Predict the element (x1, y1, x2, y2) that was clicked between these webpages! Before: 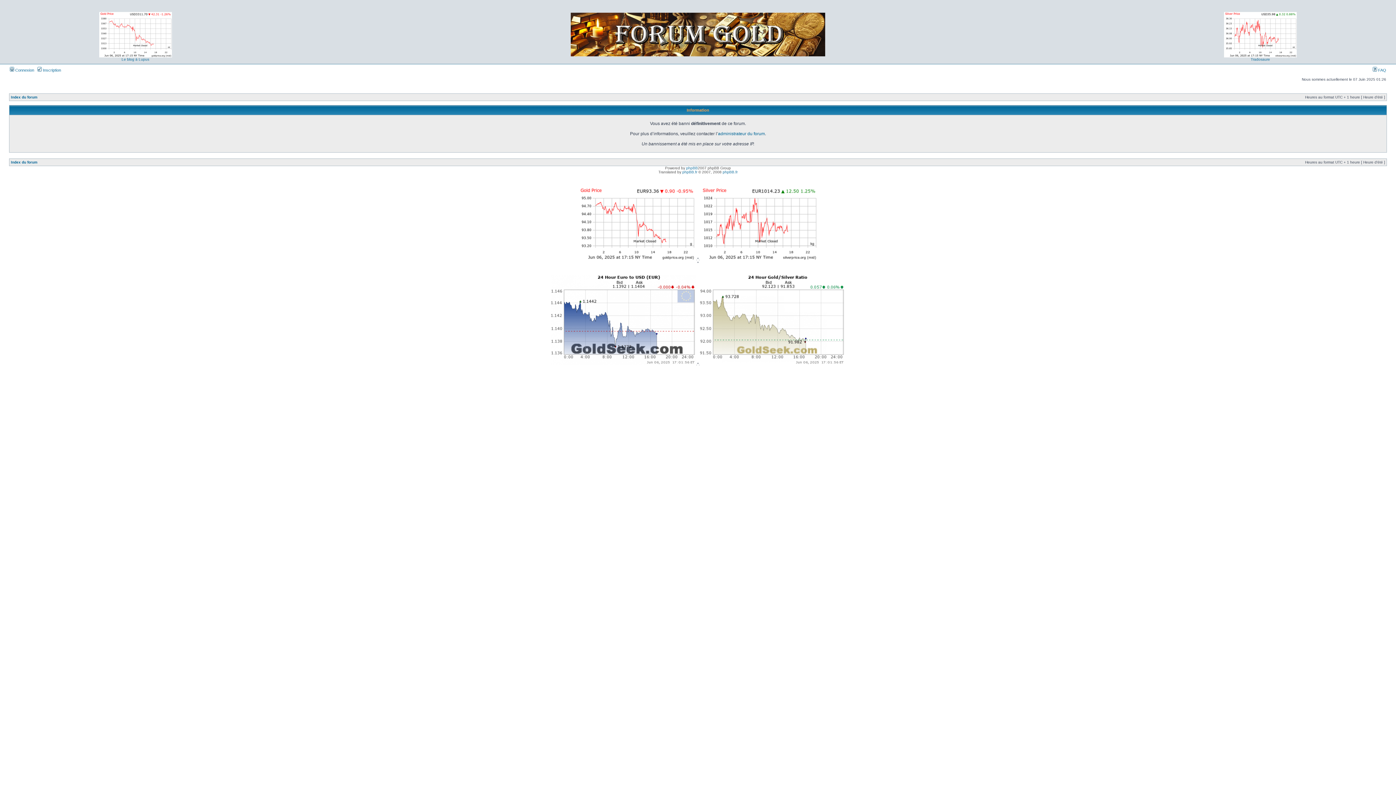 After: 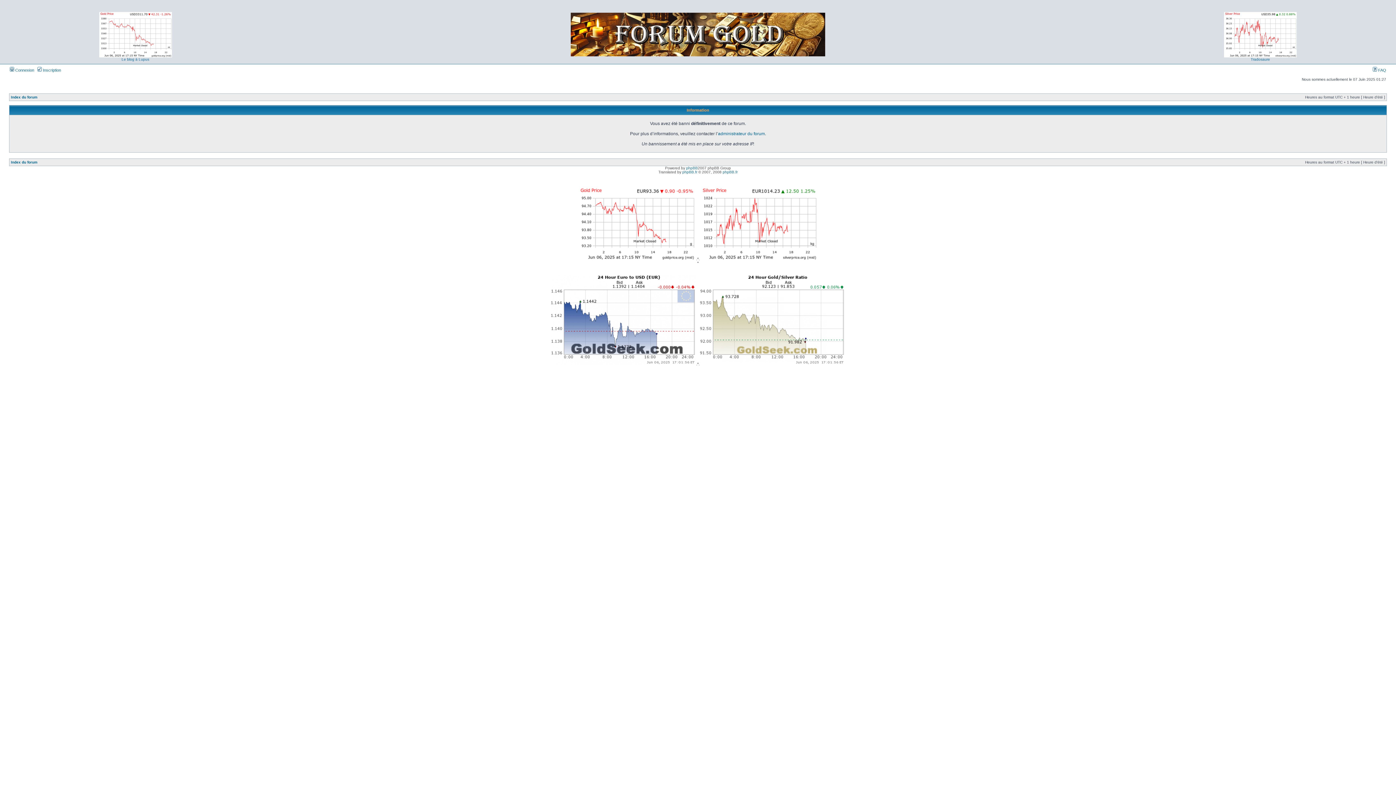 Action: label:  FAQ bbox: (1373, 68, 1386, 72)